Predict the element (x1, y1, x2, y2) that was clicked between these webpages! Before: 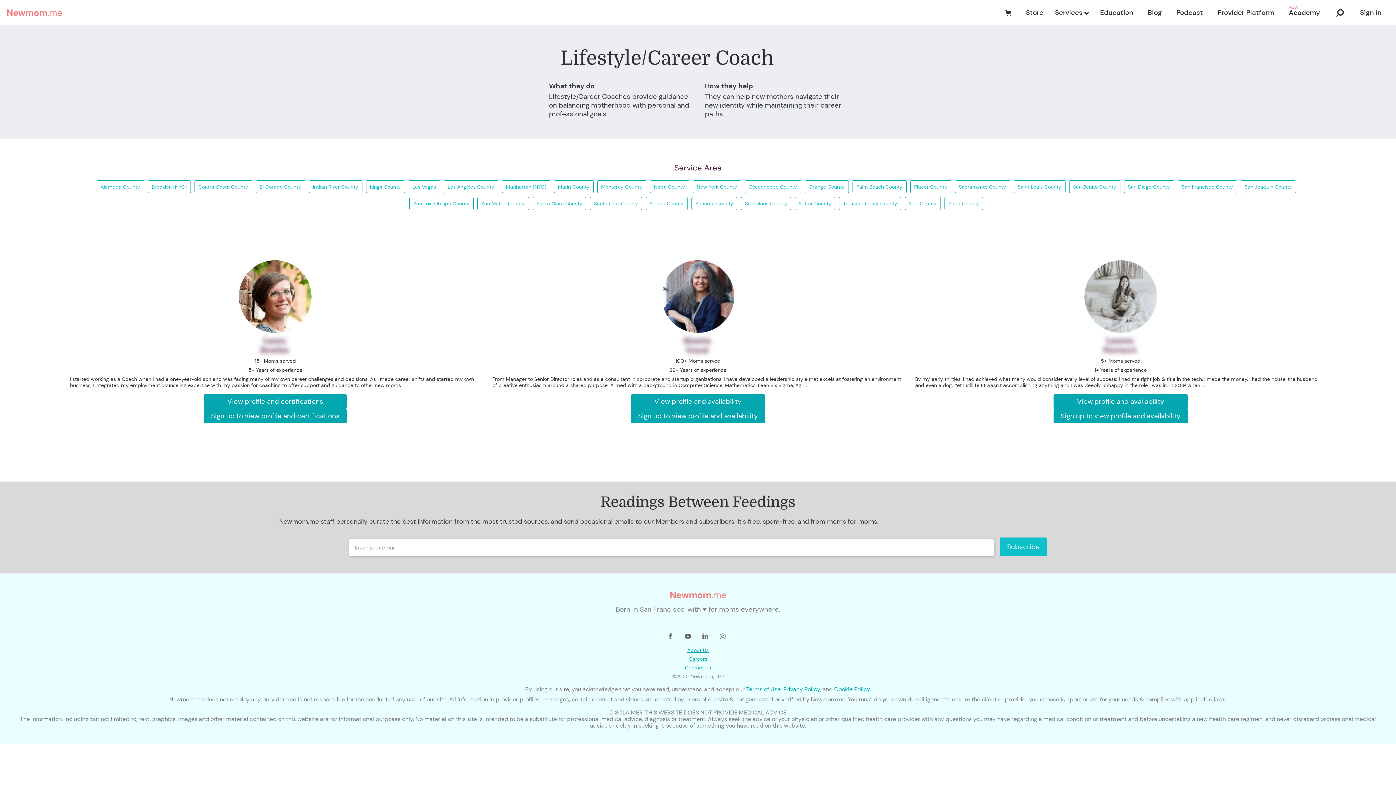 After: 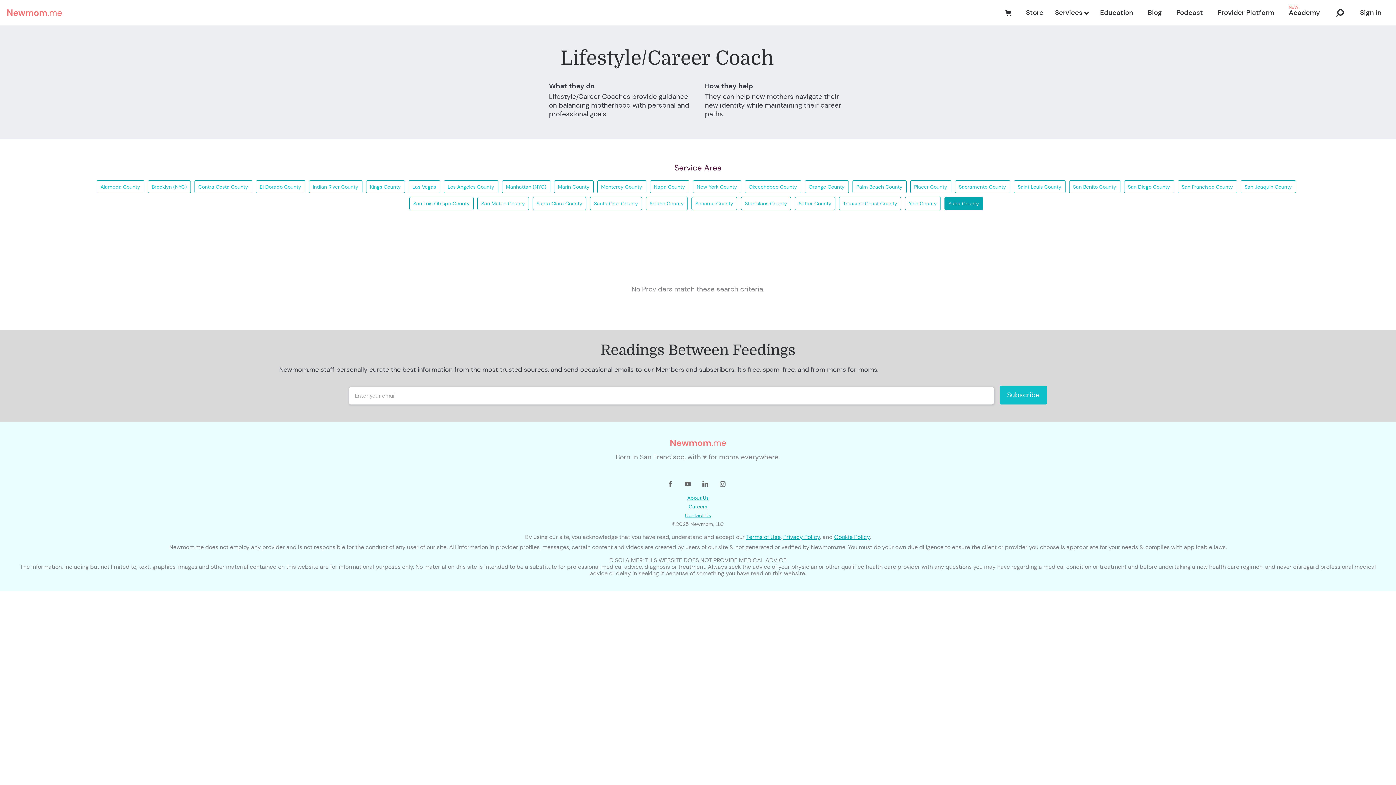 Action: bbox: (944, 197, 983, 210) label: Yuba County